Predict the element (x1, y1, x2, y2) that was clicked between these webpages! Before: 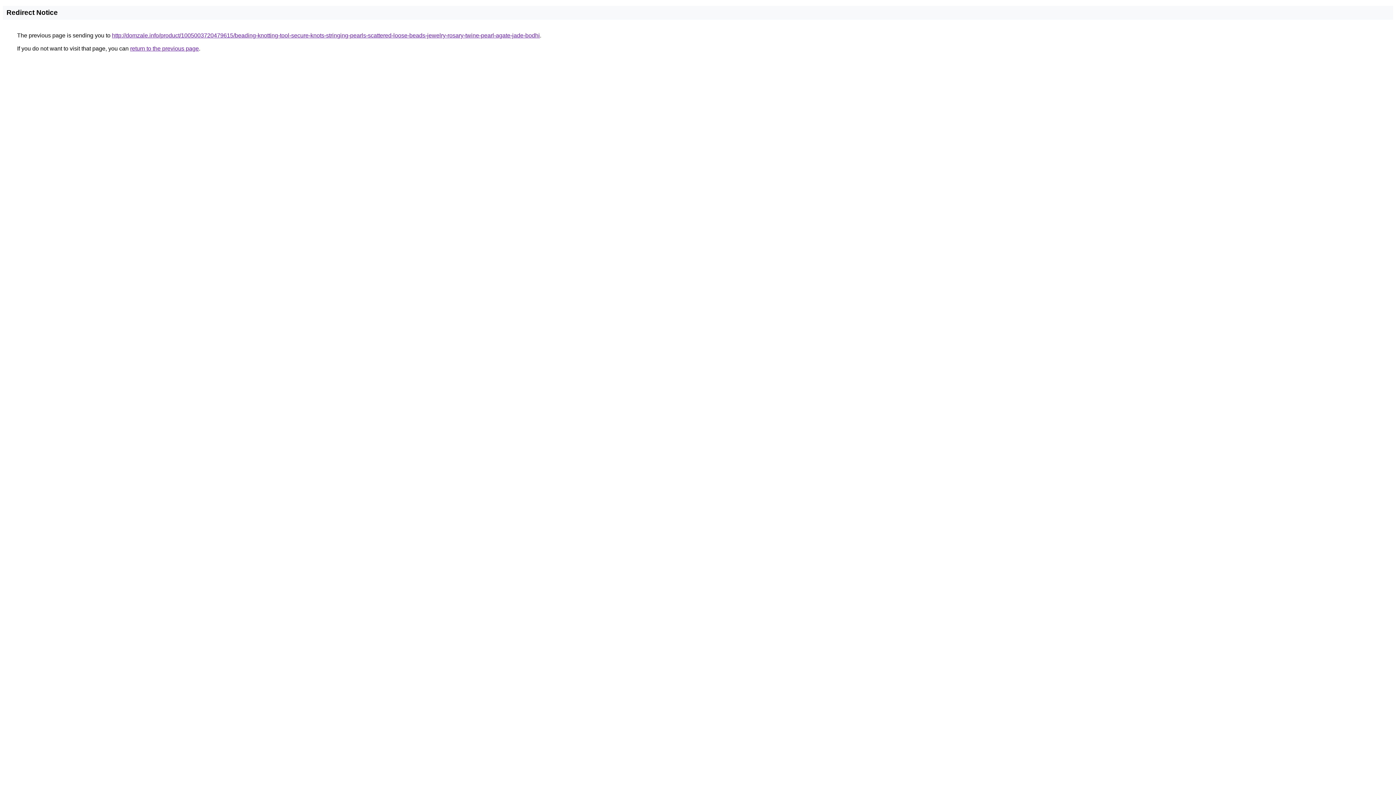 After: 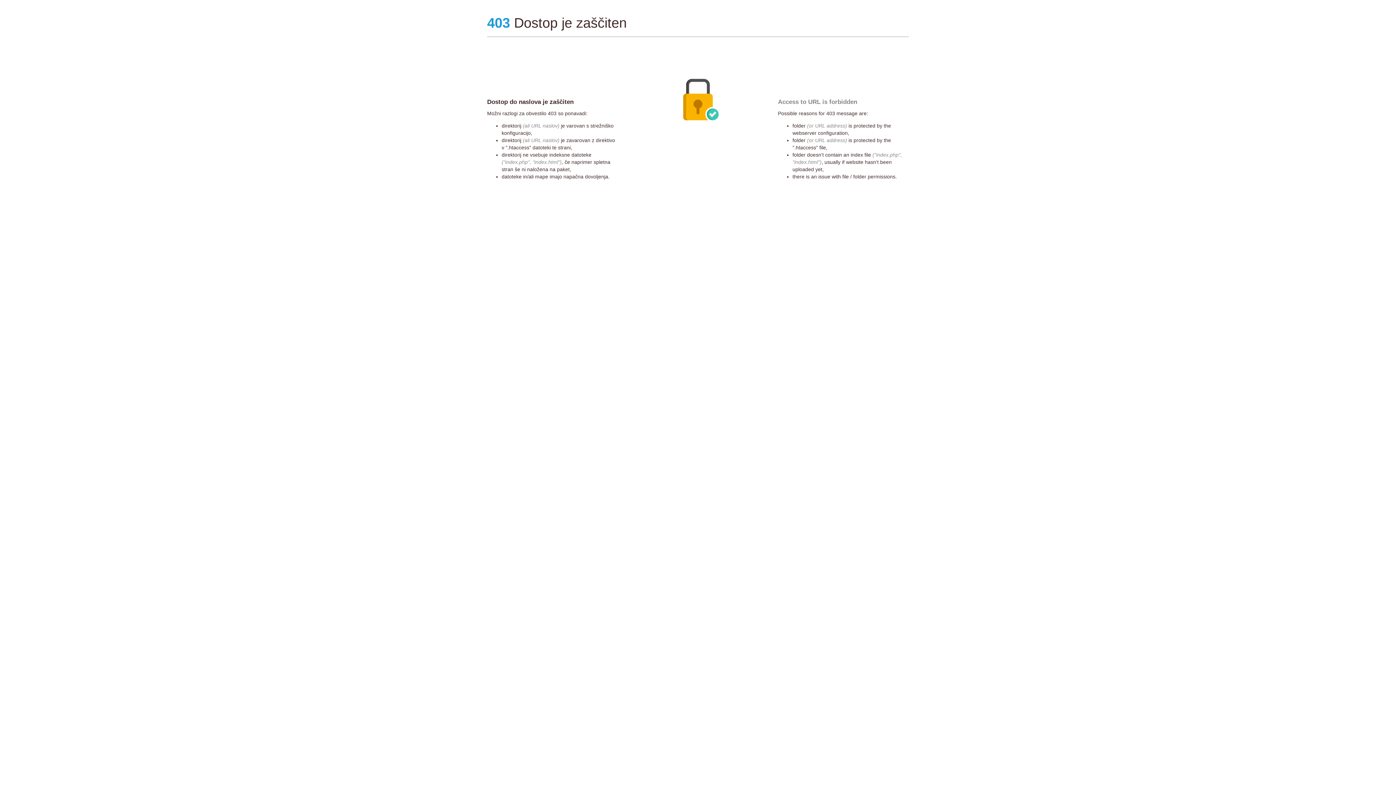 Action: label: http://domzale.info/product/1005003720479615/beading-knotting-tool-secure-knots-stringing-pearls-scattered-loose-beads-jewelry-rosary-twine-pearl-agate-jade-bodhi bbox: (112, 32, 540, 38)